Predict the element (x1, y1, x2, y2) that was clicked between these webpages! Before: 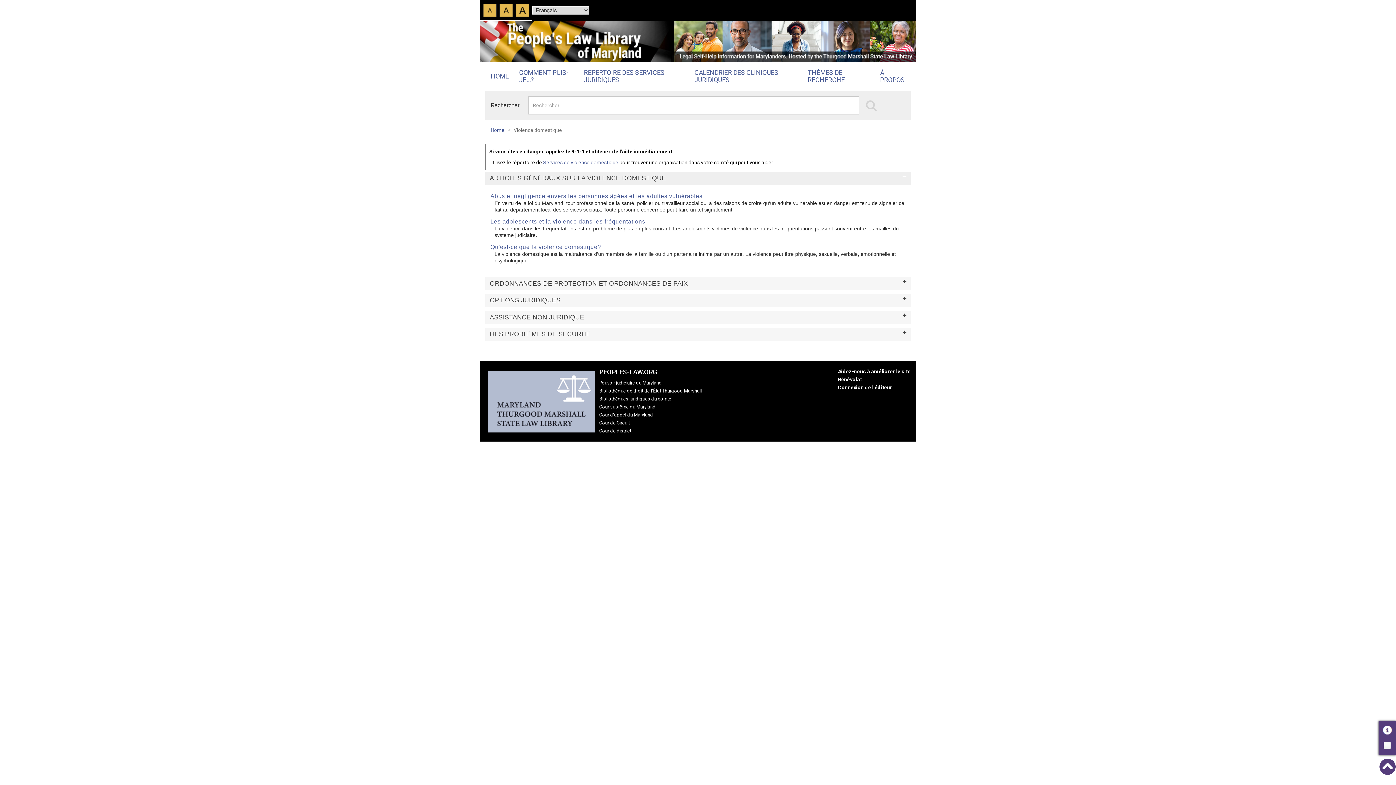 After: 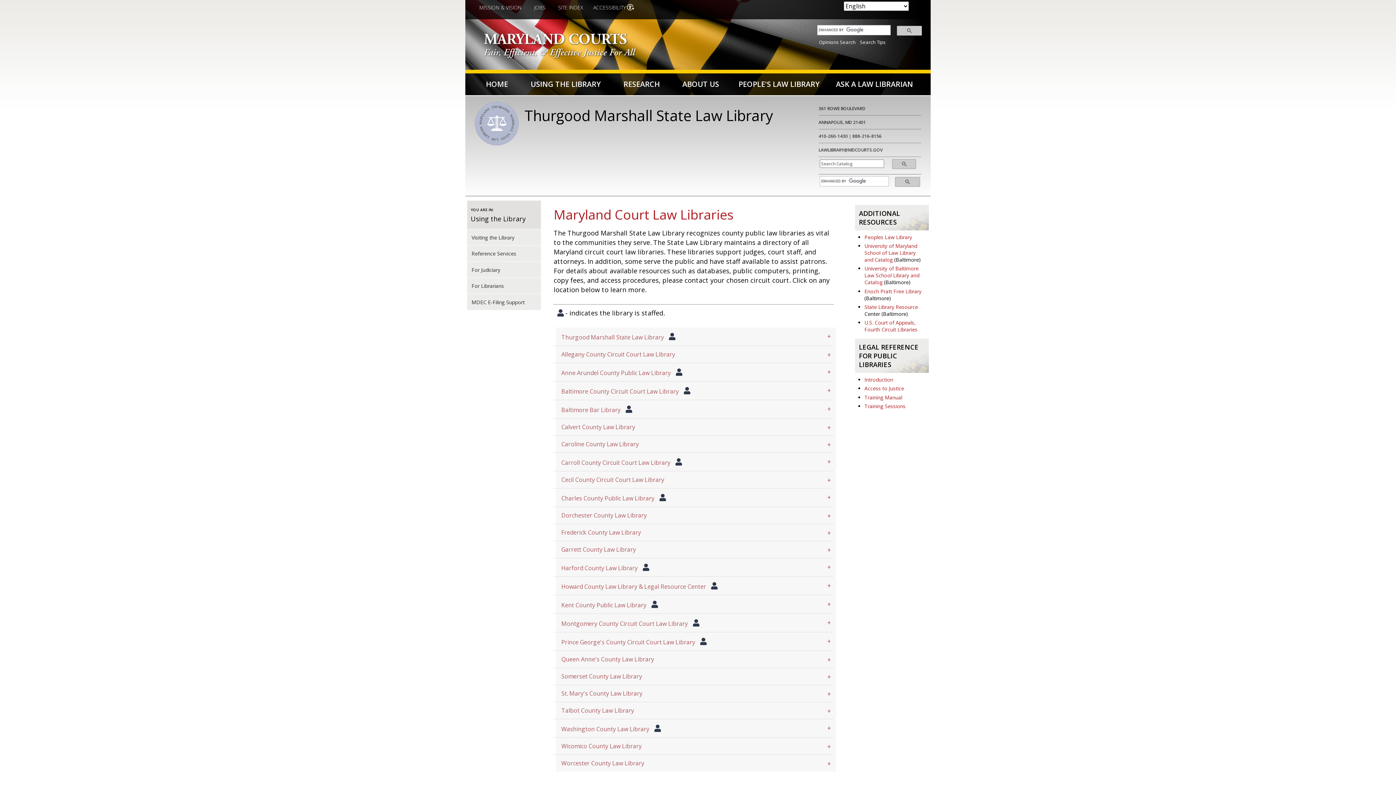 Action: bbox: (599, 395, 707, 403) label: Bibliothèques juridiques du comté